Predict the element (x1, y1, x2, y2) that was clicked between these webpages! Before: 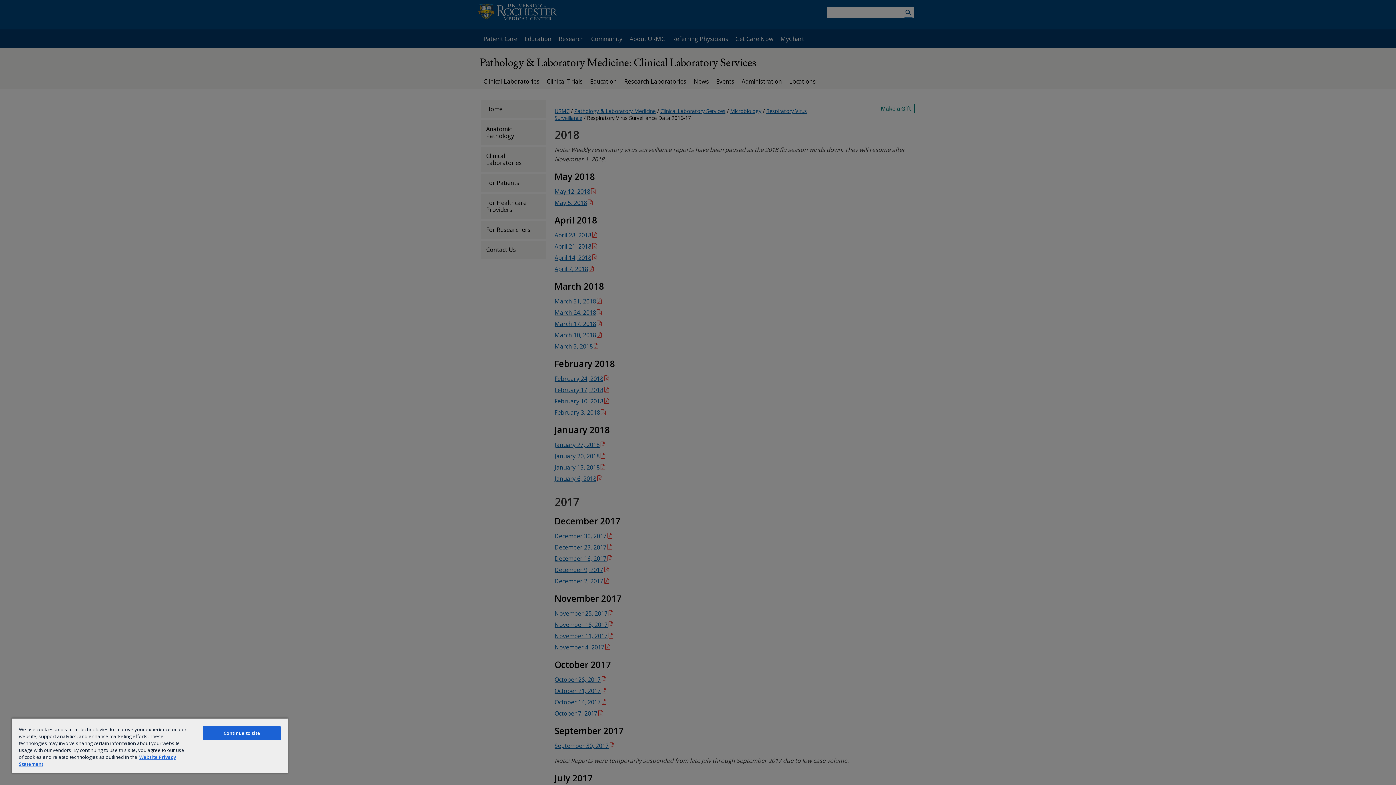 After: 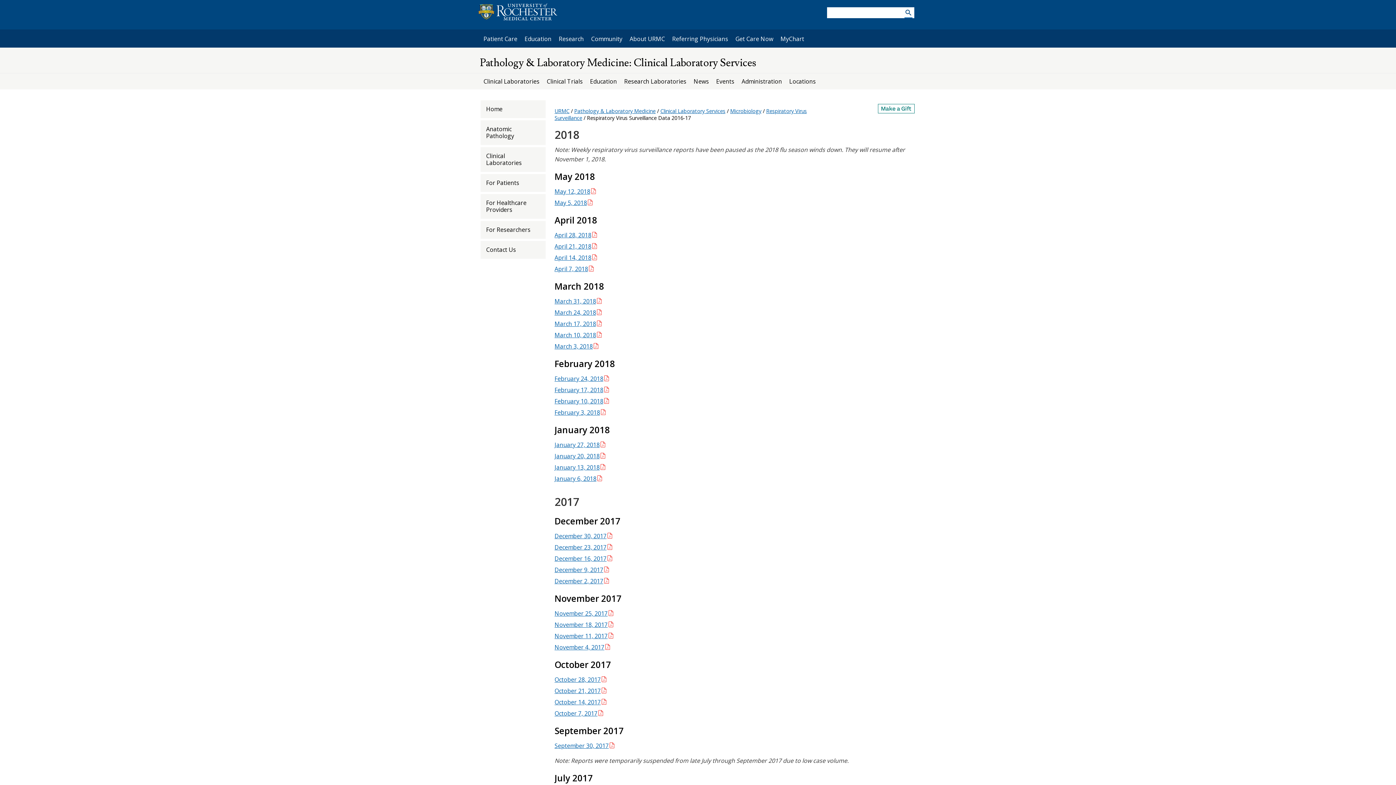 Action: bbox: (203, 726, 280, 740) label: Continue to site